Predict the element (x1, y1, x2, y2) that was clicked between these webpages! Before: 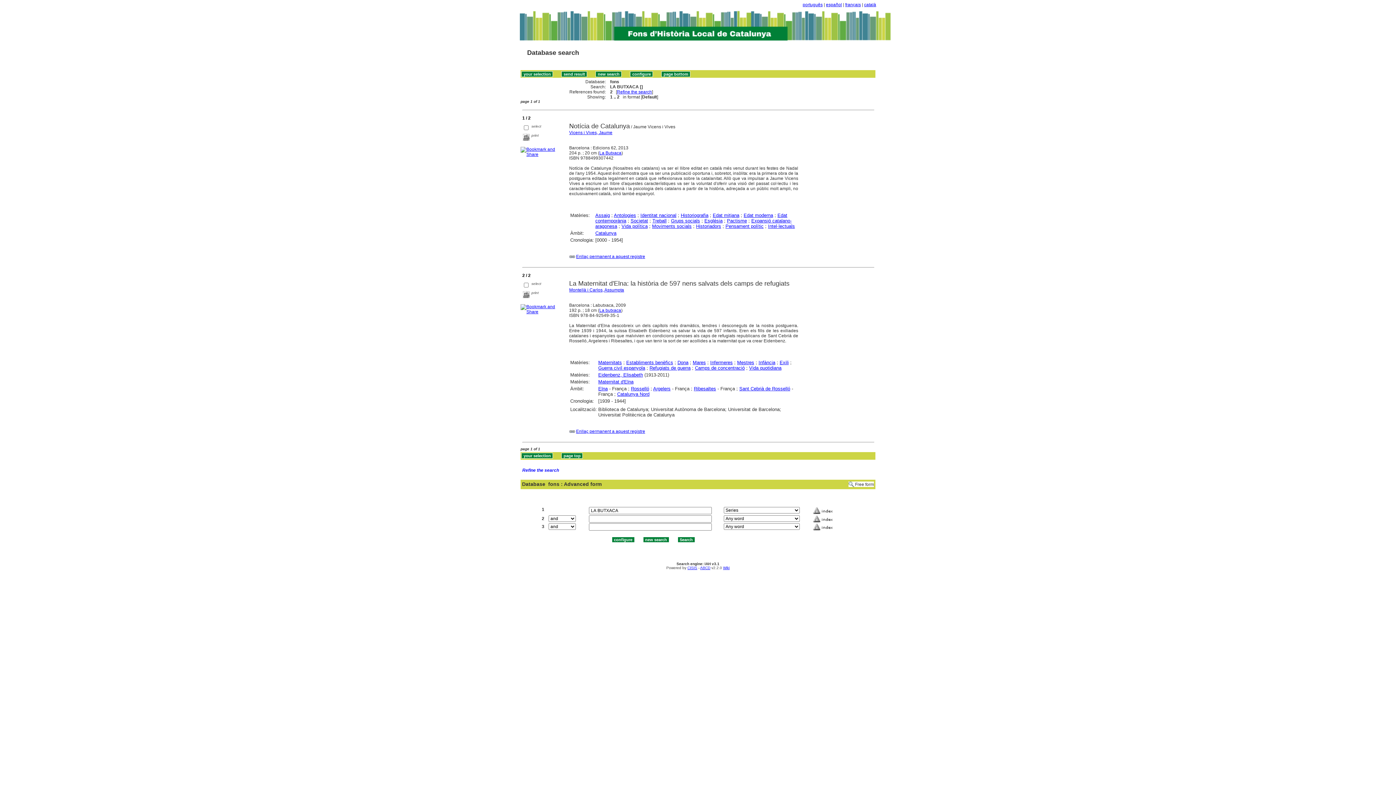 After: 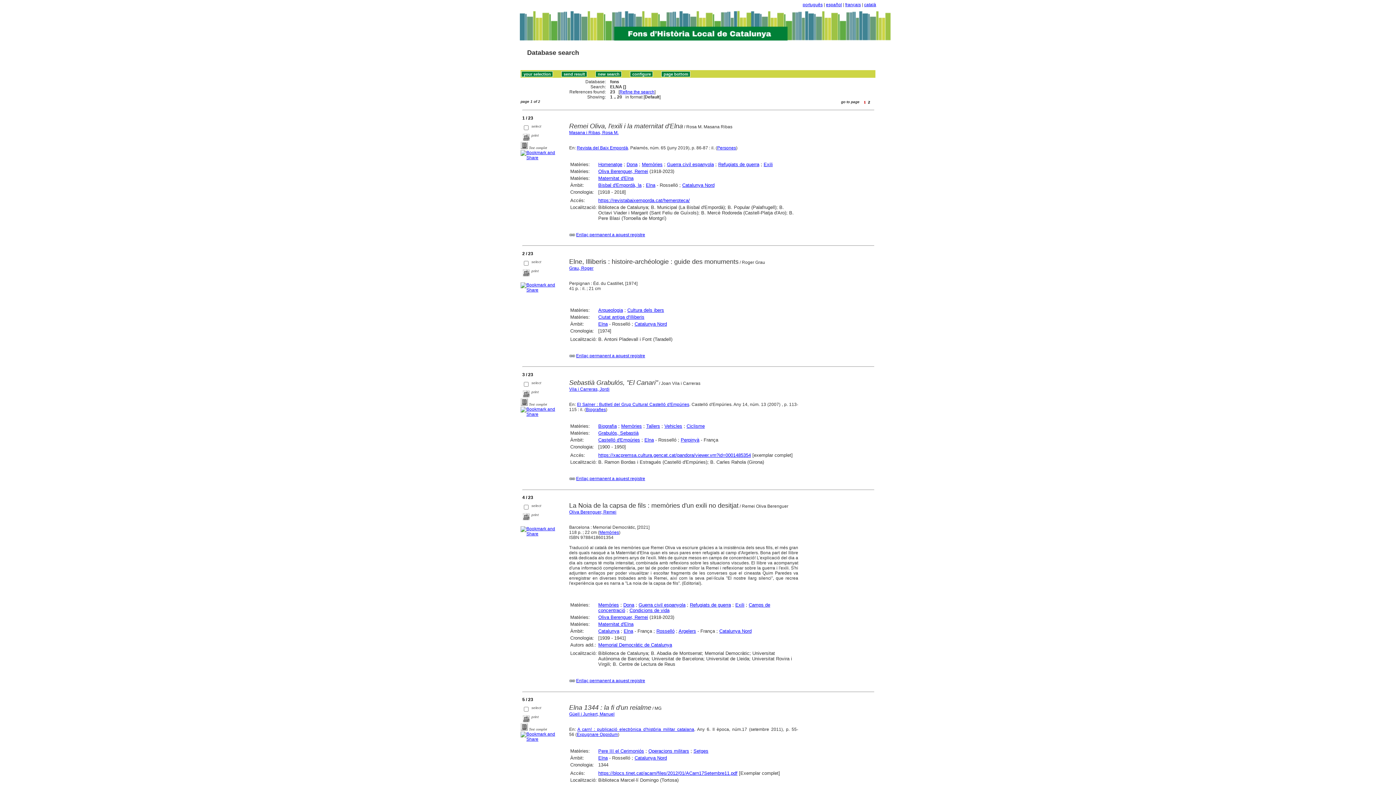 Action: bbox: (598, 386, 607, 391) label: Elna